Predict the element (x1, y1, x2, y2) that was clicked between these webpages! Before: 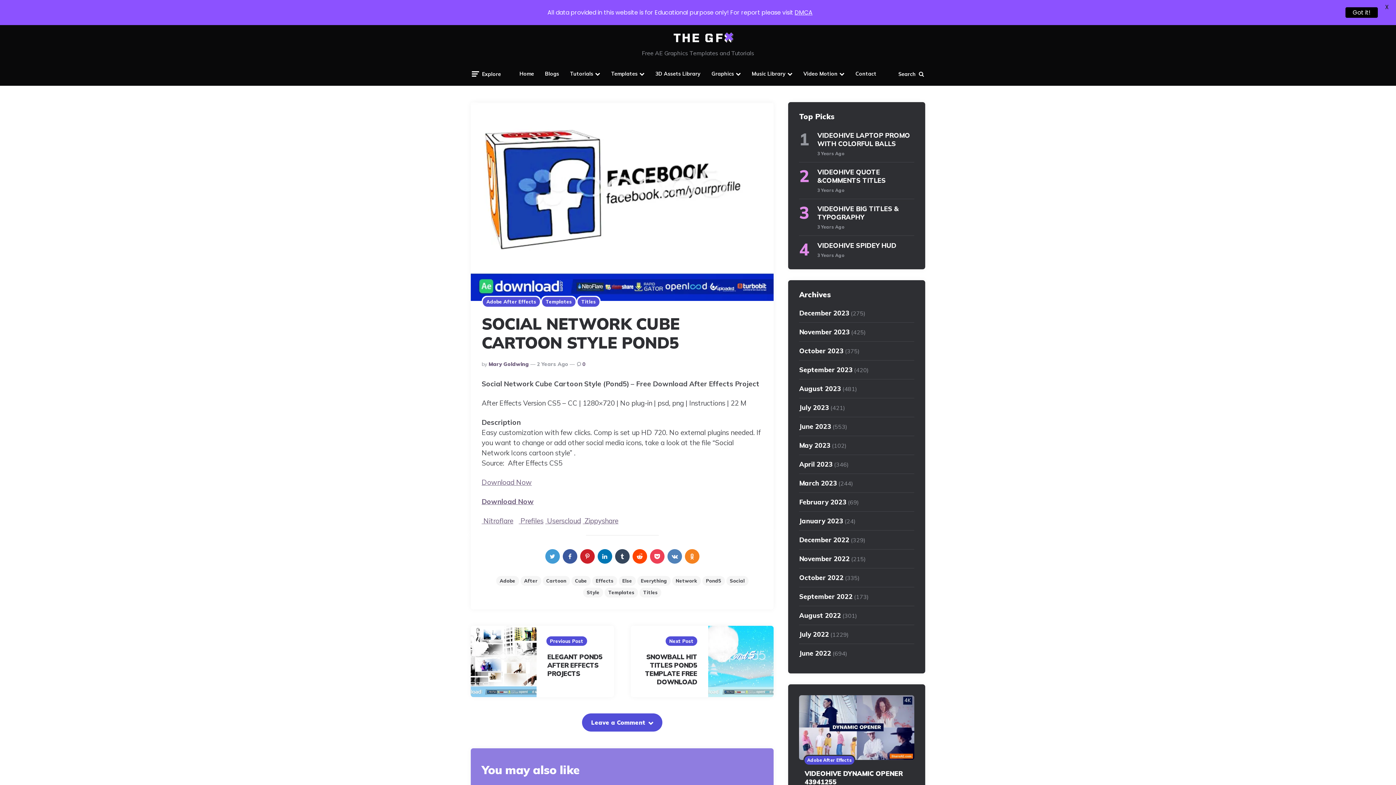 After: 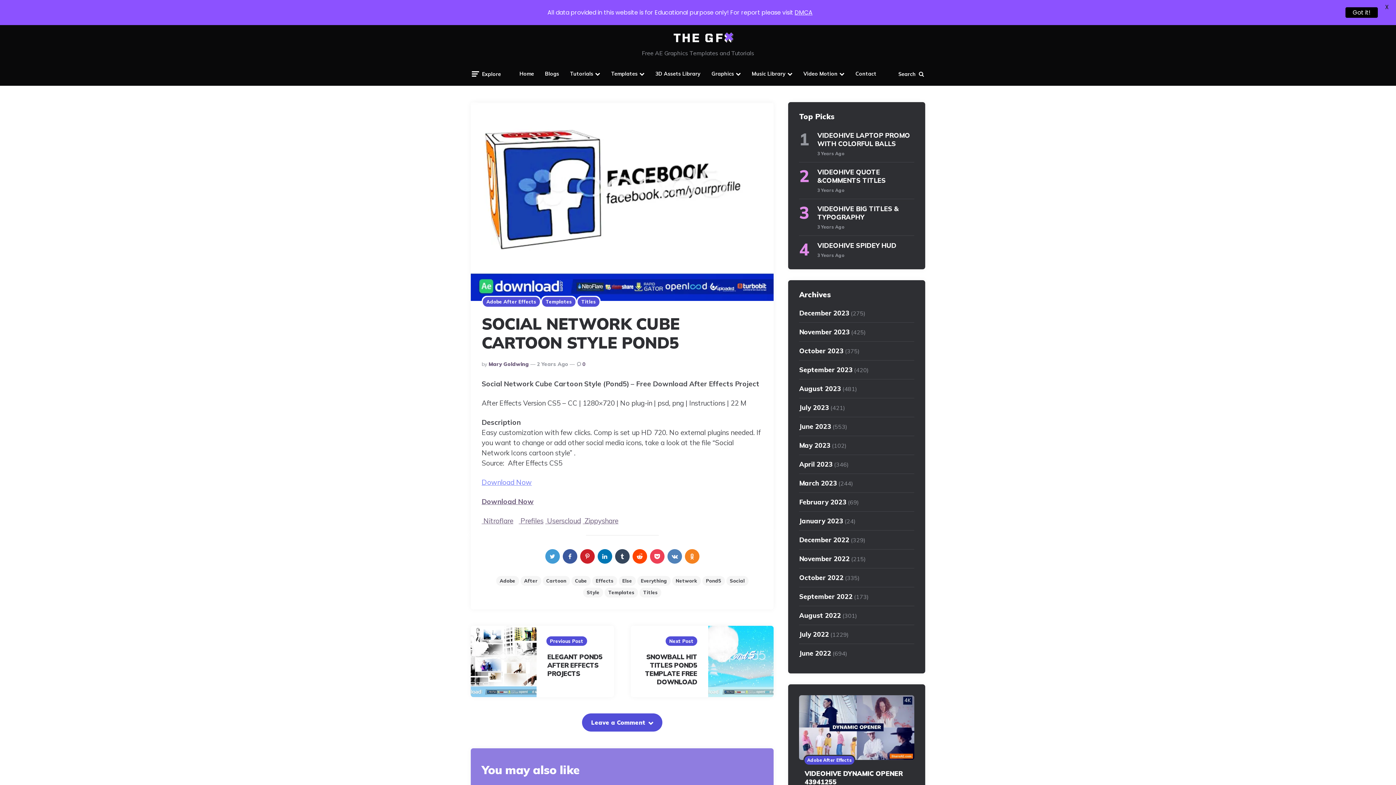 Action: bbox: (481, 478, 532, 486) label: Download Now